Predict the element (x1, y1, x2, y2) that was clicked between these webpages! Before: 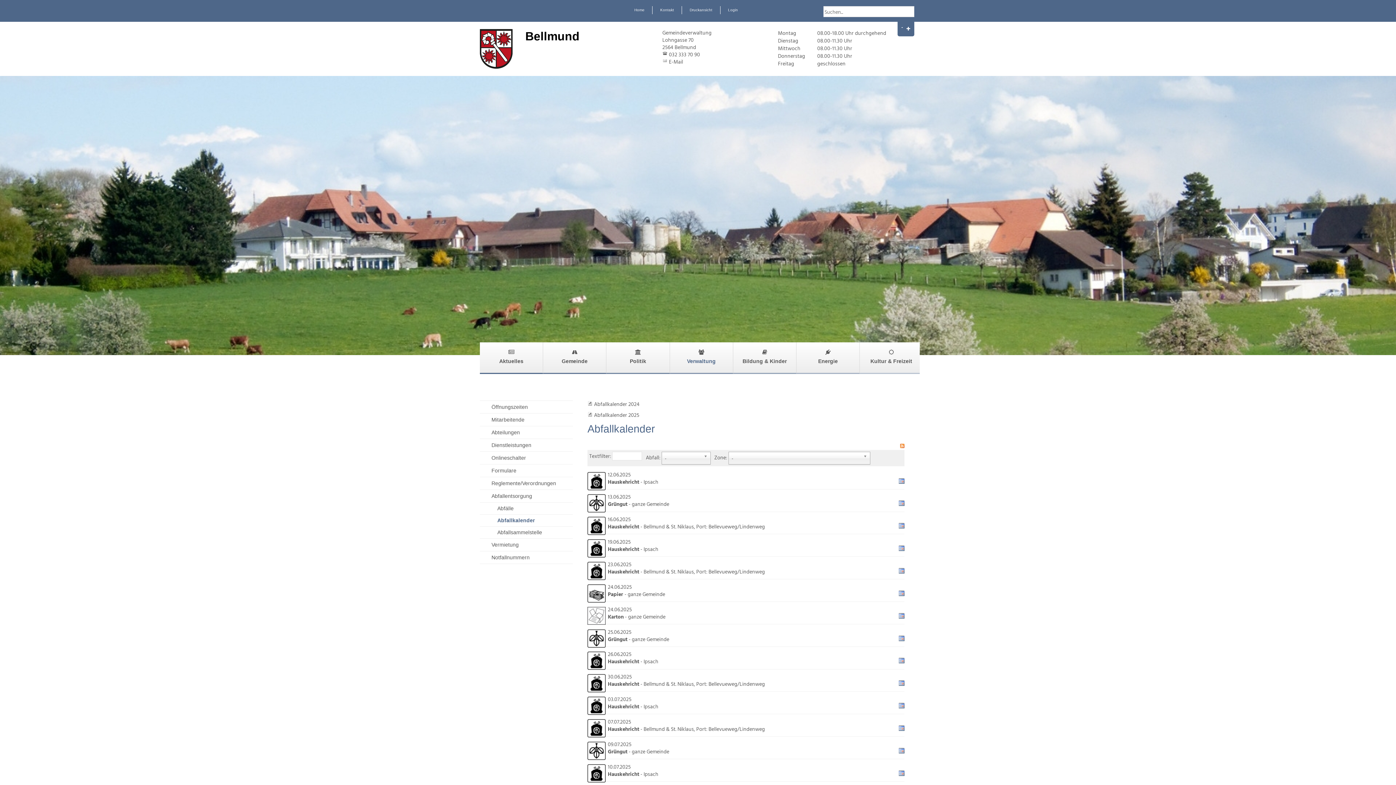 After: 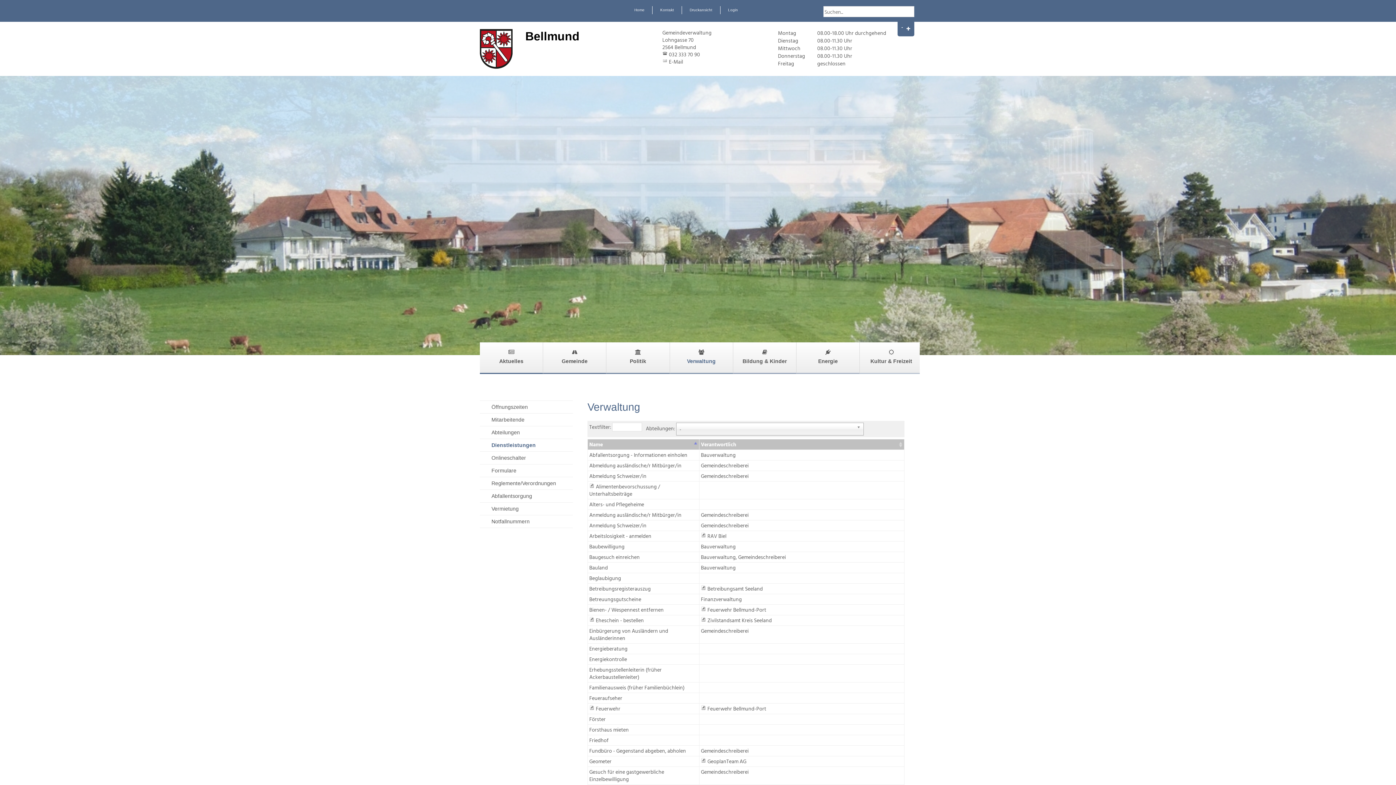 Action: label: Dienstleistungen bbox: (480, 439, 573, 452)